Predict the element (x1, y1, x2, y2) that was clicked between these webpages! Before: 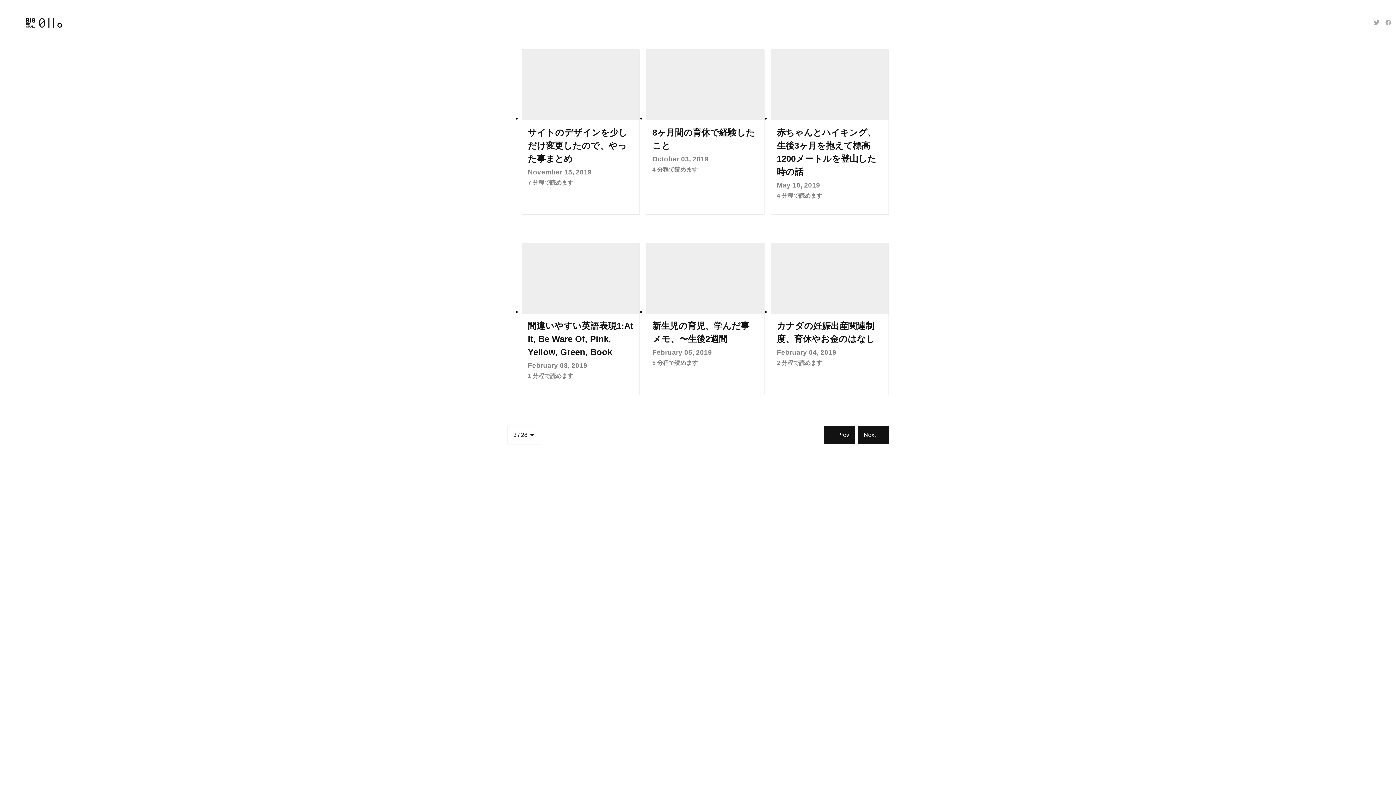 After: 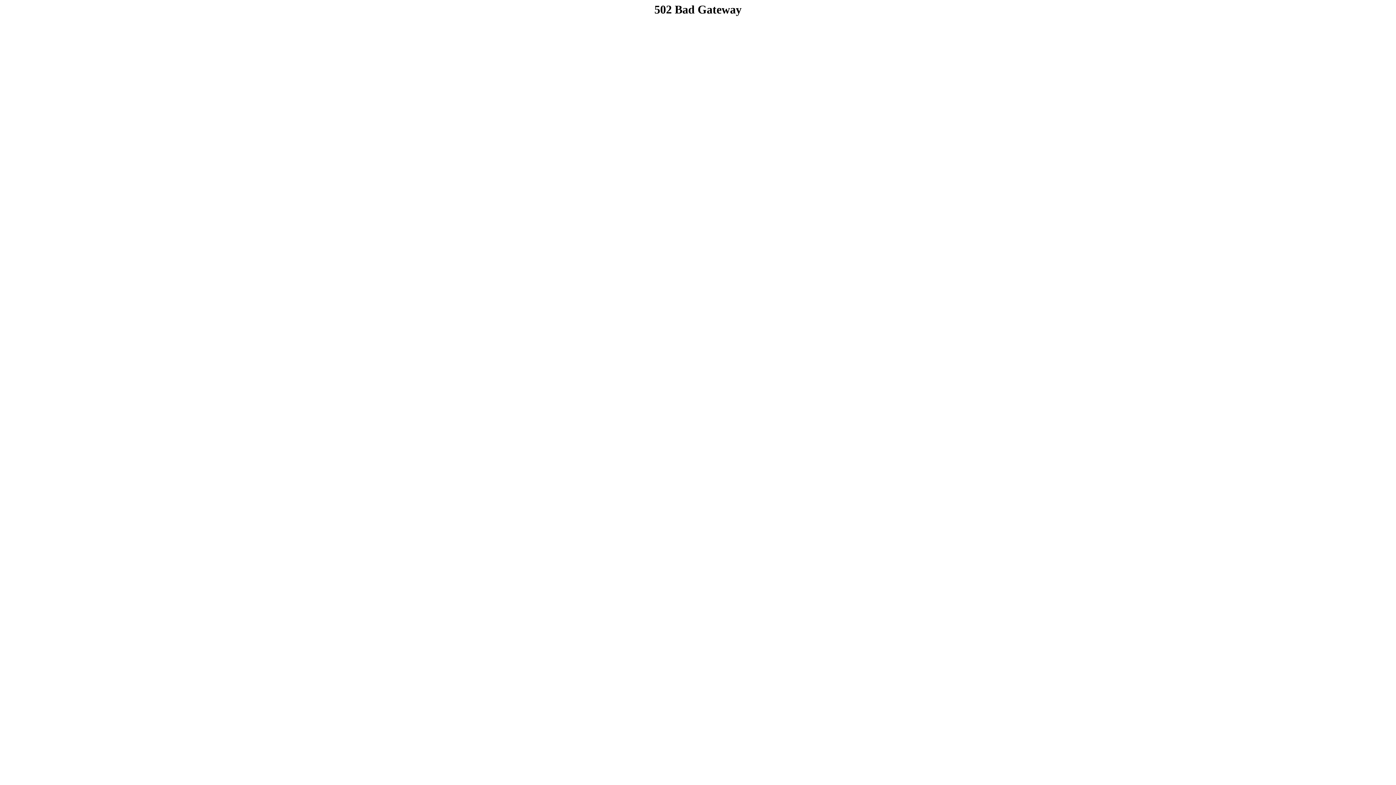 Action: bbox: (26, 18, 1368, 27)